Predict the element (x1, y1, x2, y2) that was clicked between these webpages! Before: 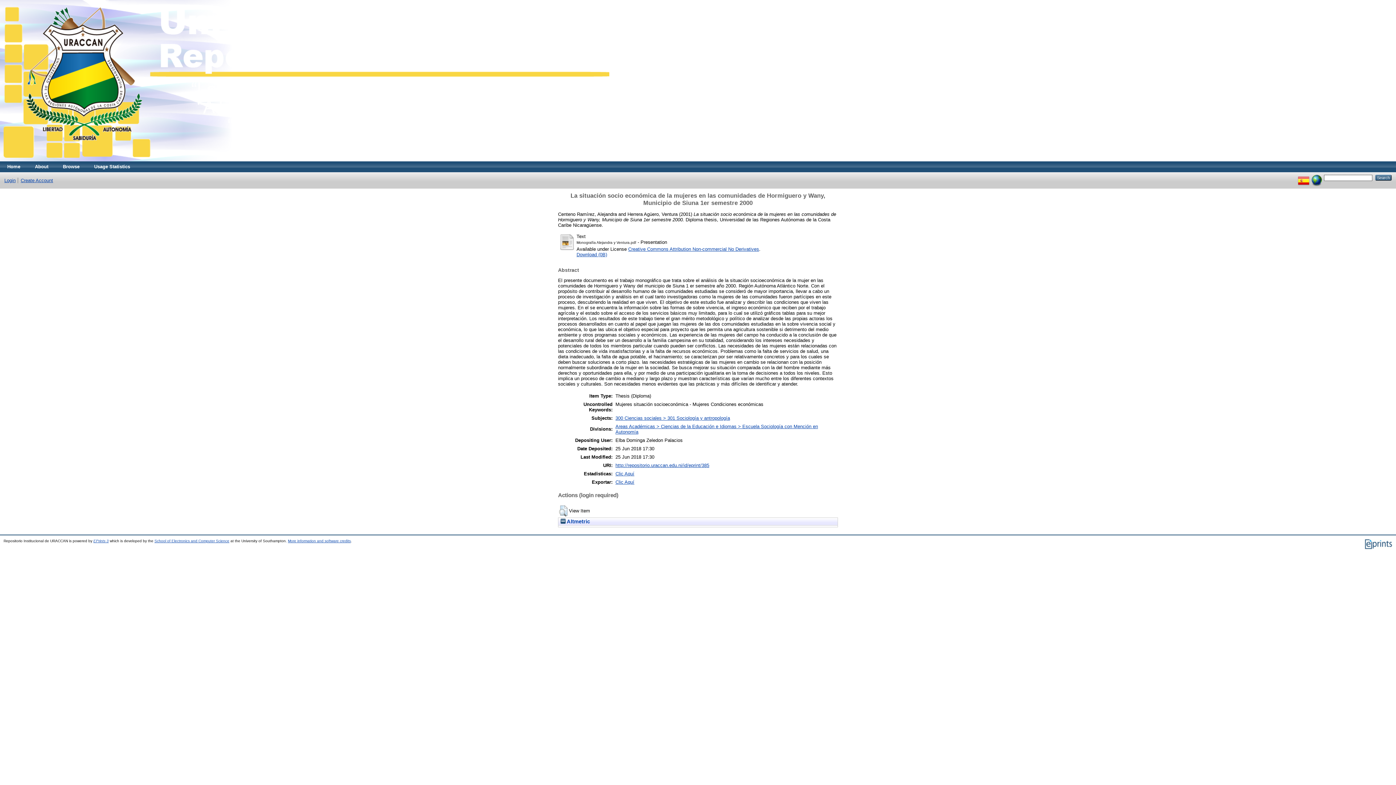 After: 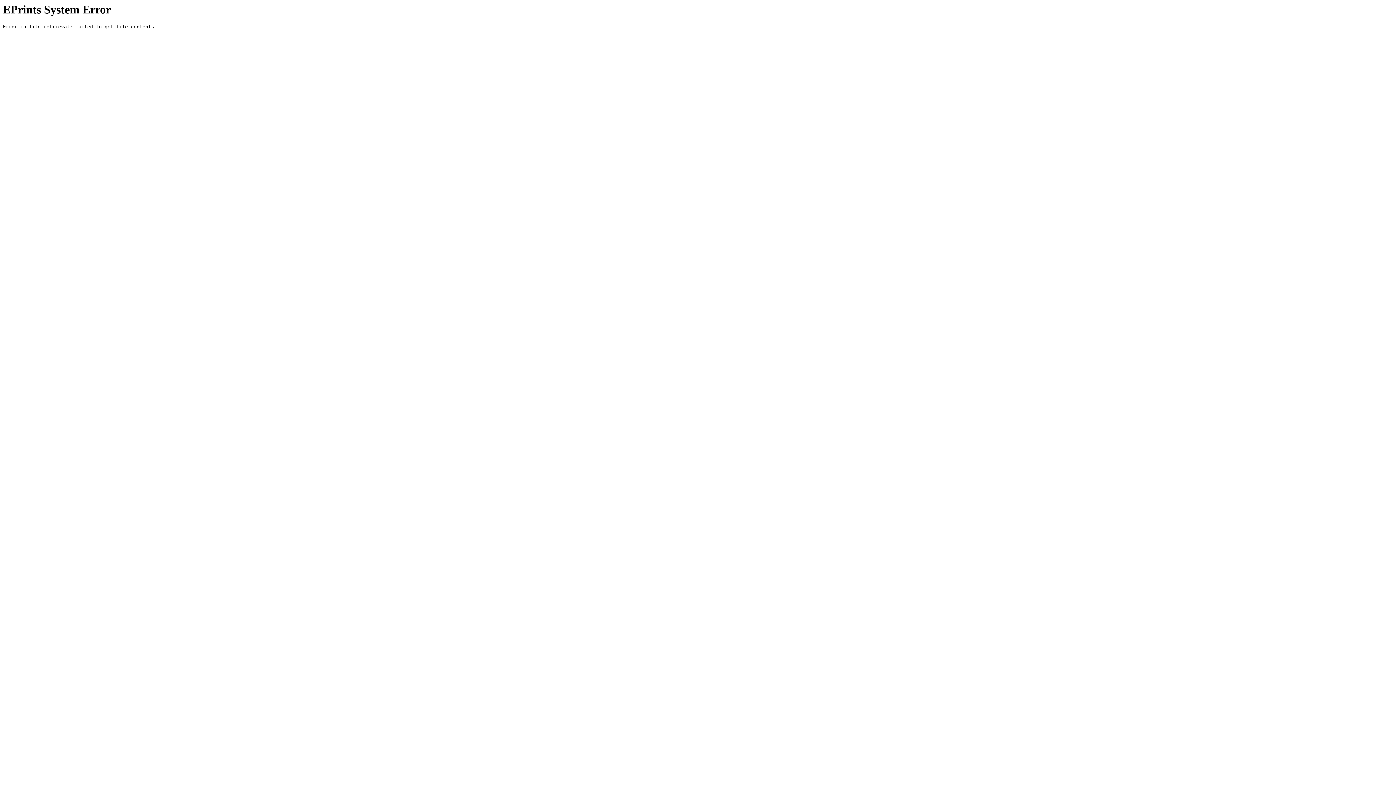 Action: bbox: (559, 246, 575, 252)